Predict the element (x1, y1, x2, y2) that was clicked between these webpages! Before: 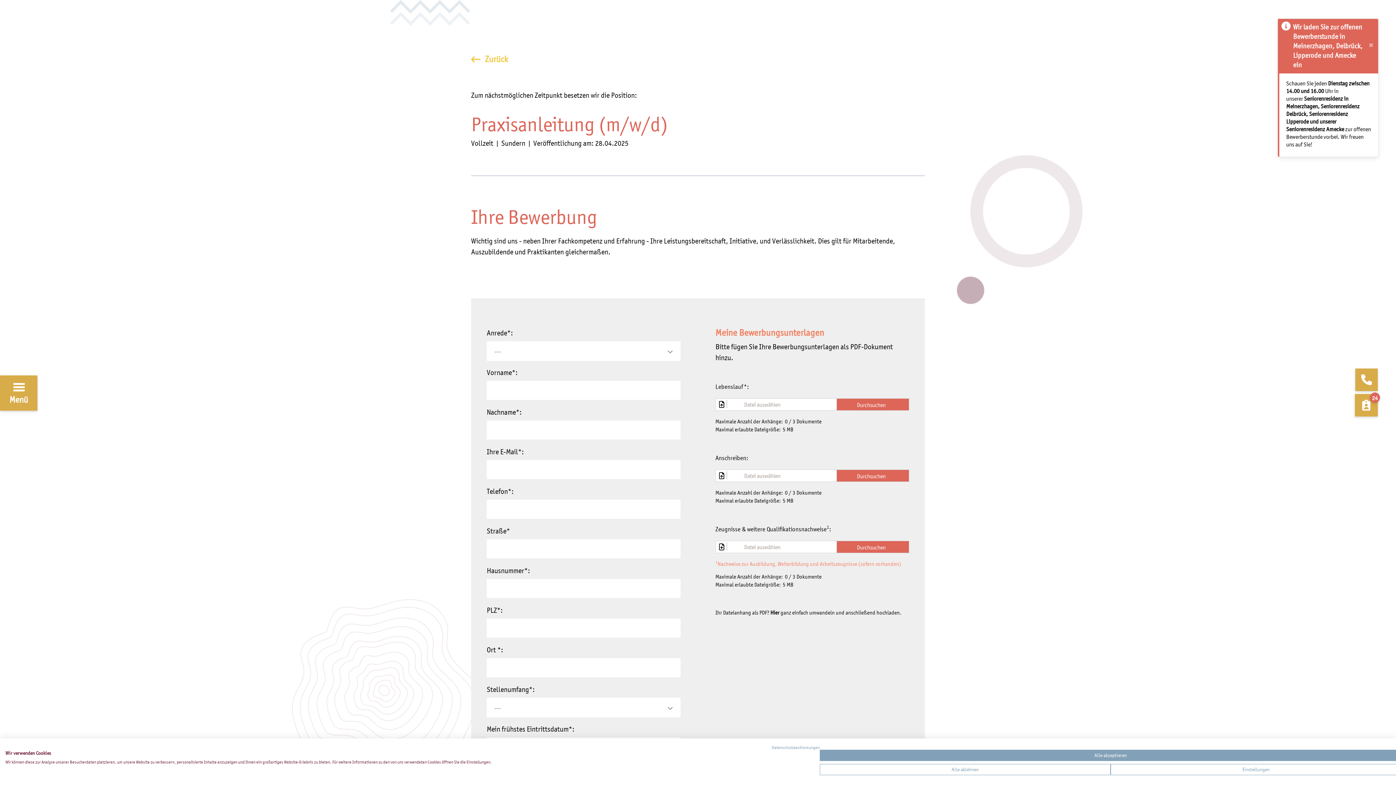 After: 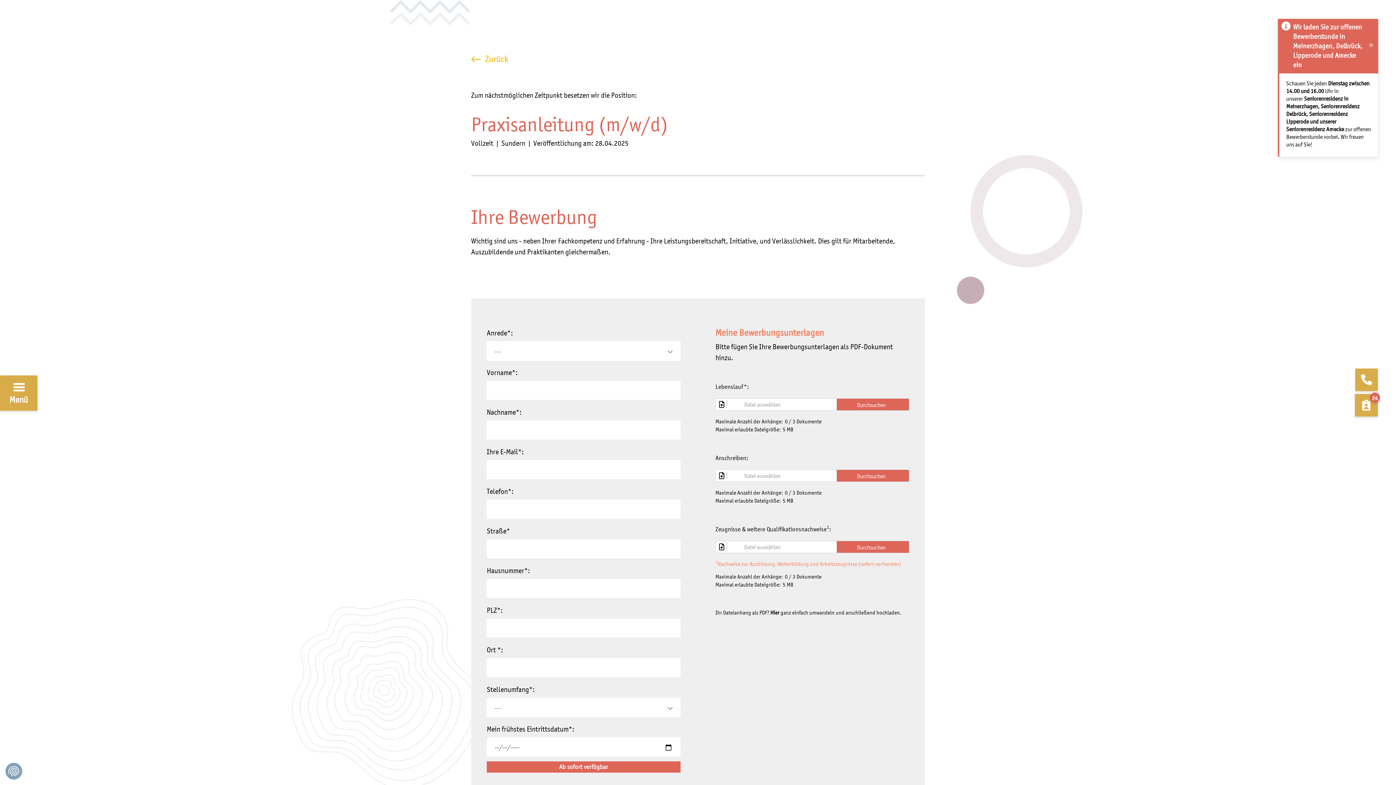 Action: bbox: (820, 764, 1110, 775) label: Alle verweigern cookies